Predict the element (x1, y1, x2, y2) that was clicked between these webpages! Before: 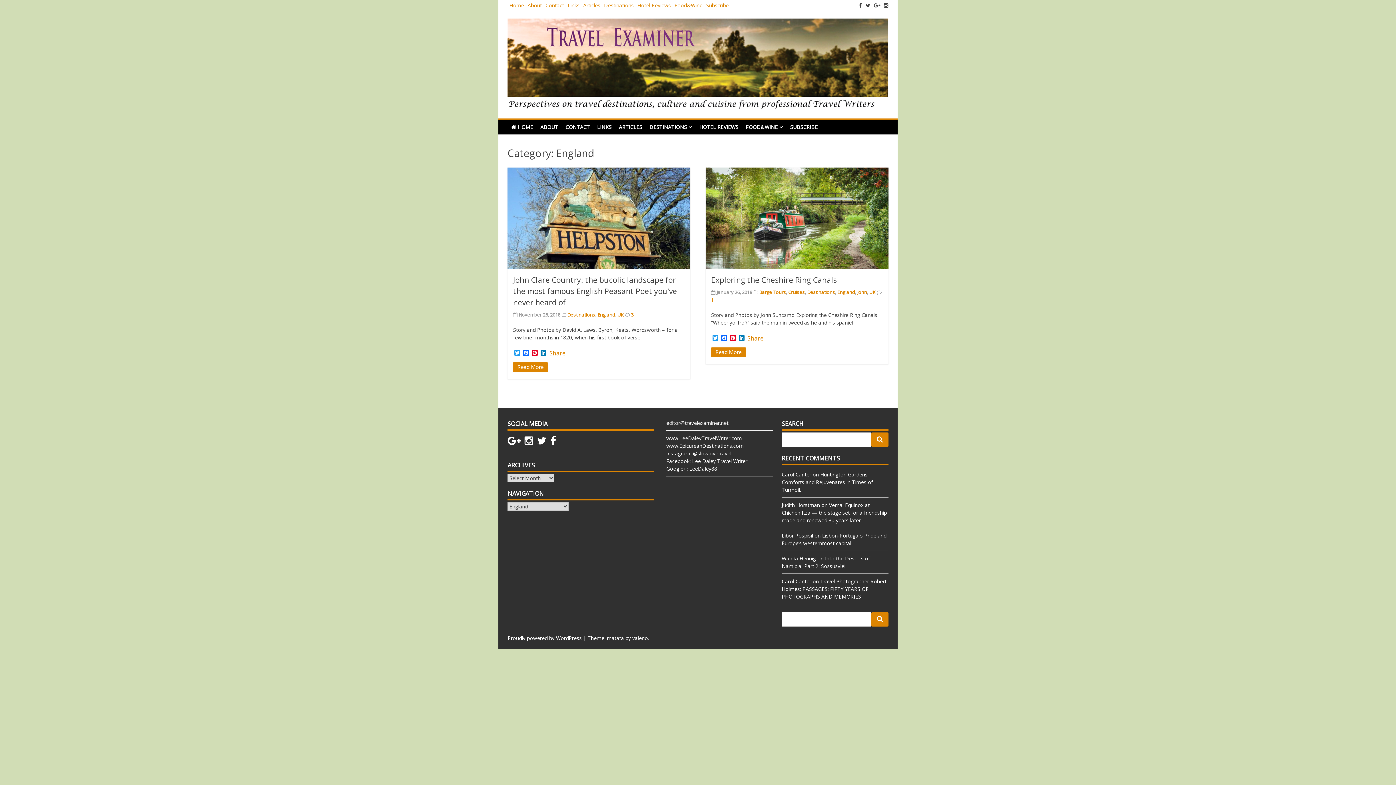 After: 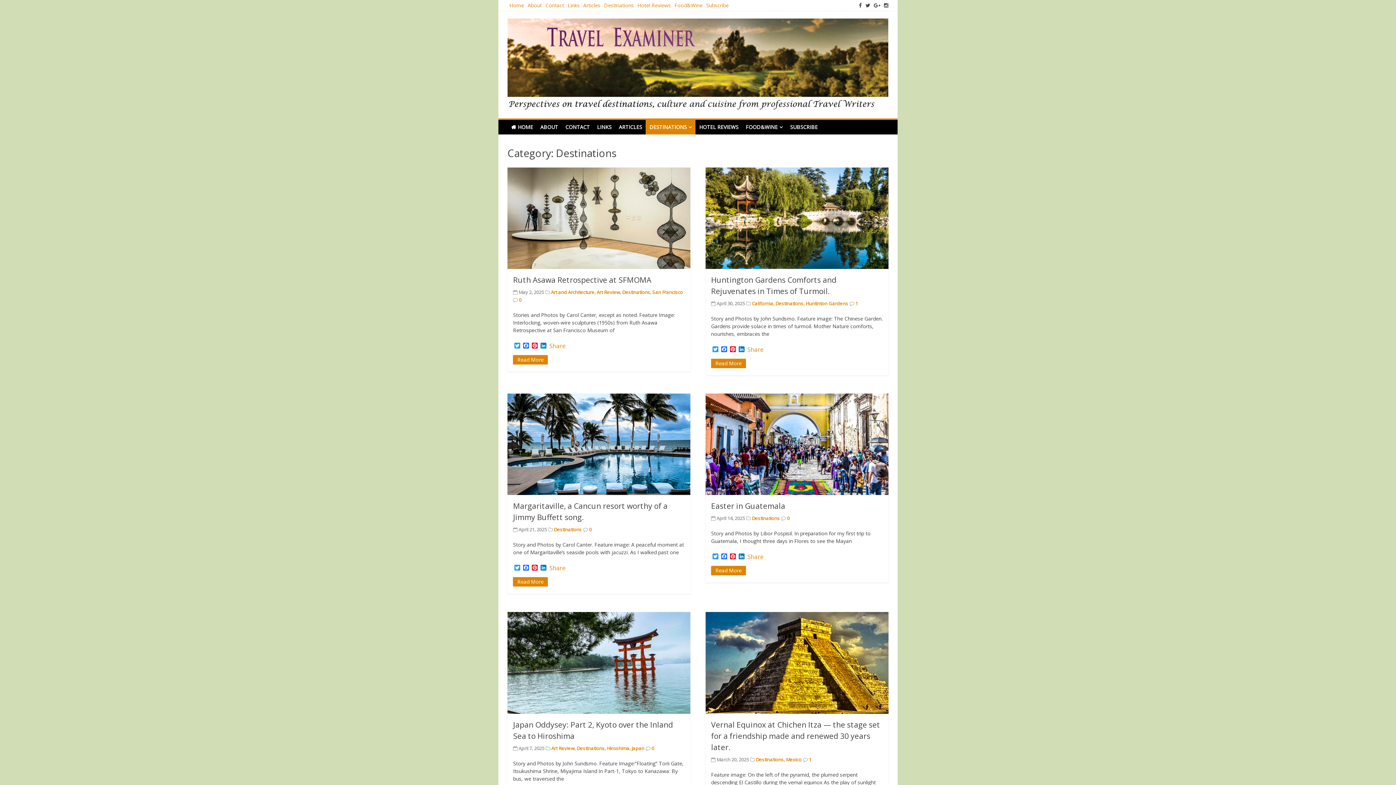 Action: label: DESTINATIONS bbox: (645, 119, 695, 134)